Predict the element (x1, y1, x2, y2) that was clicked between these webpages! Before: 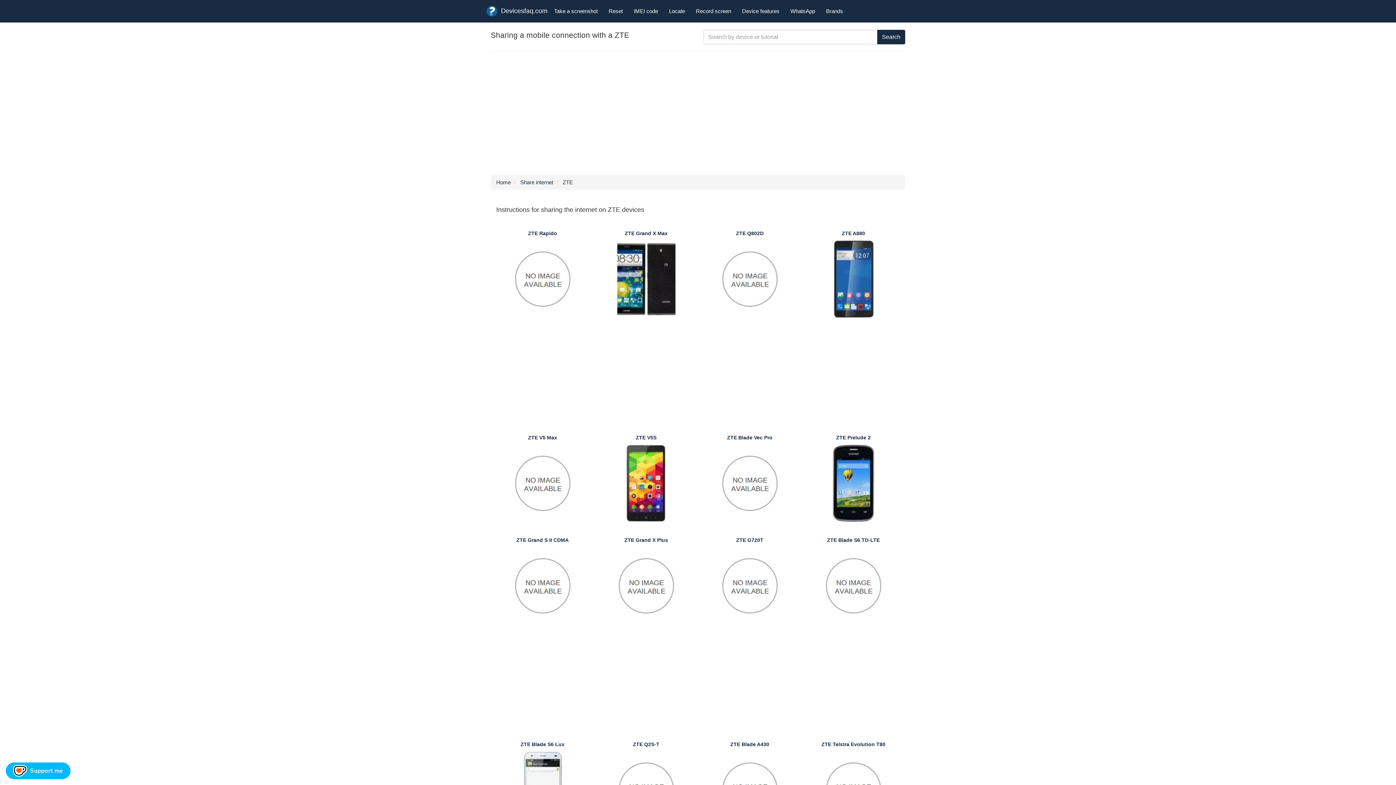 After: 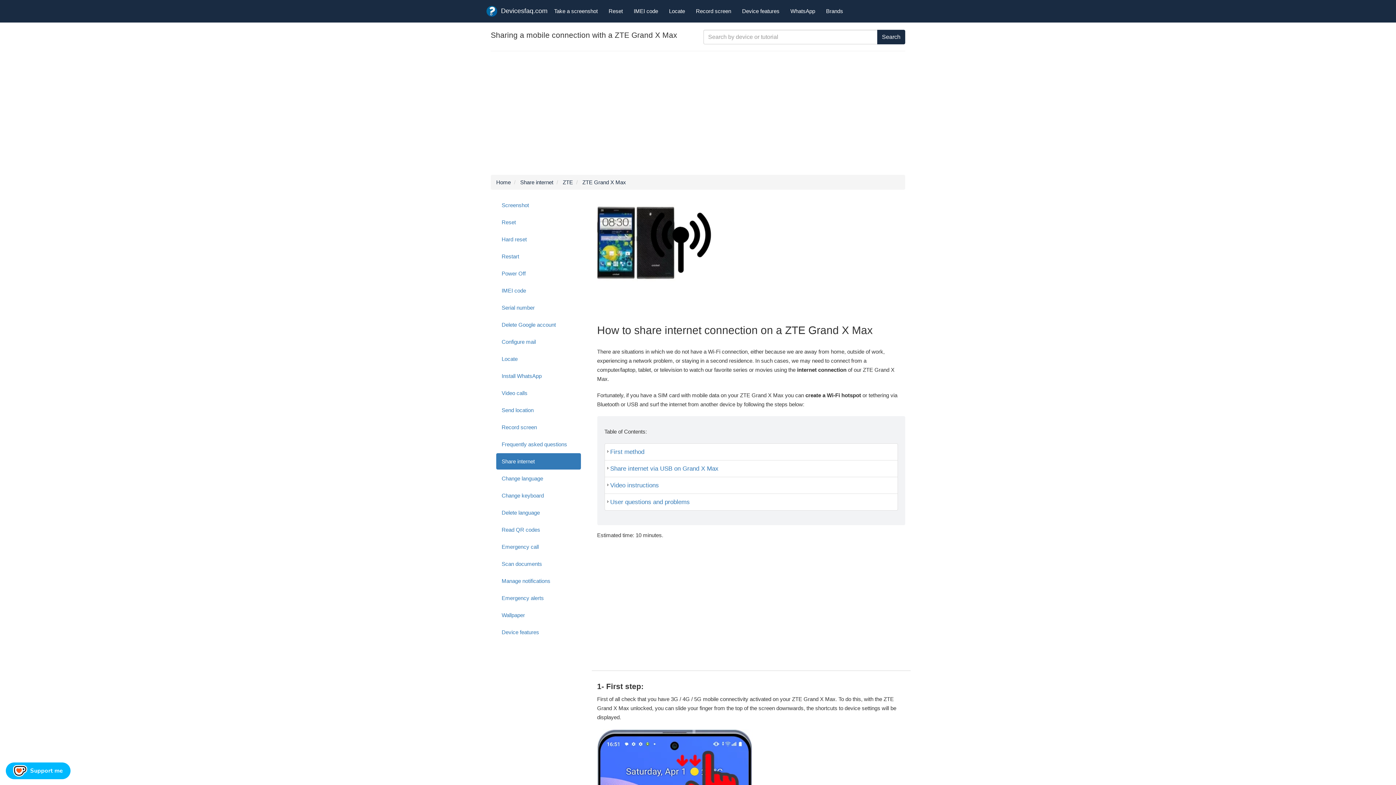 Action: bbox: (600, 226, 692, 317) label: ZTE Grand X Max